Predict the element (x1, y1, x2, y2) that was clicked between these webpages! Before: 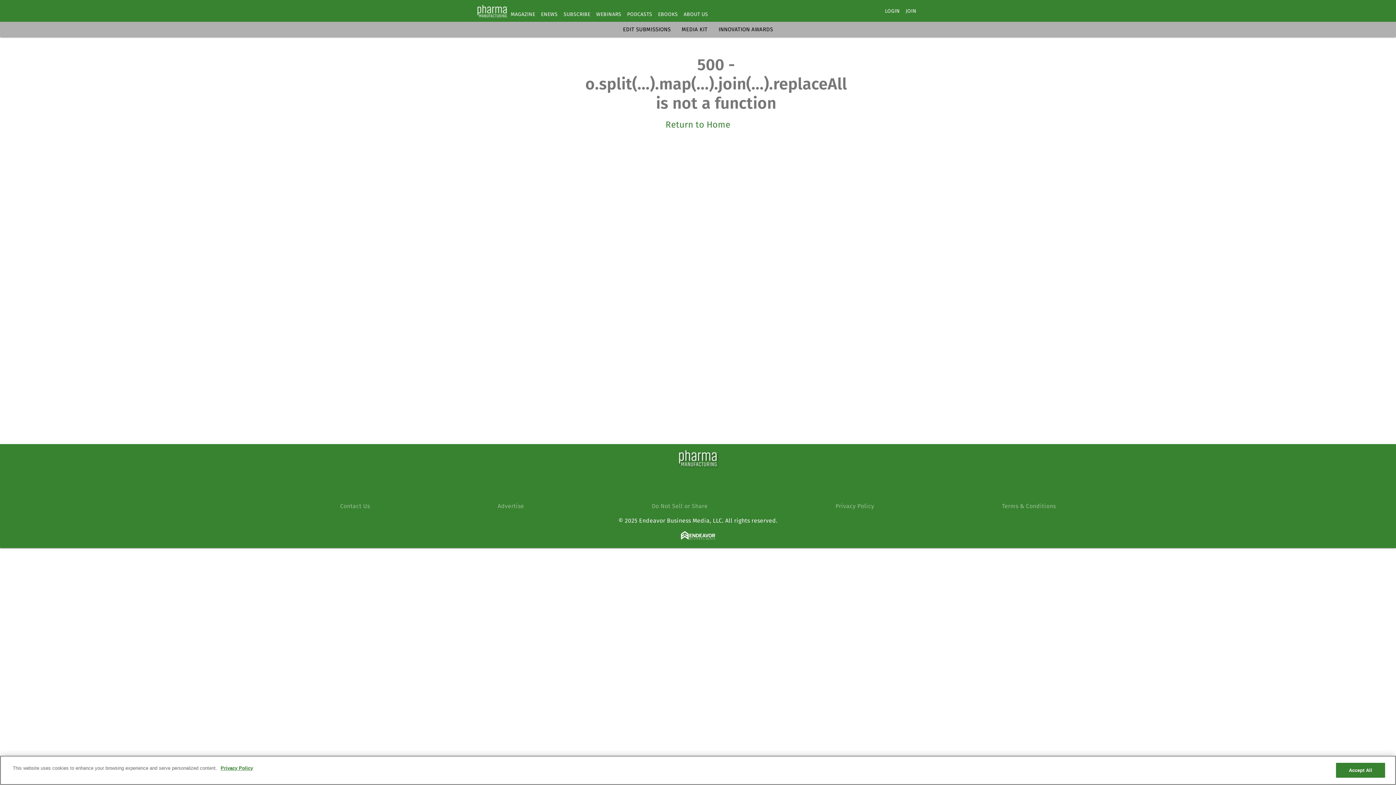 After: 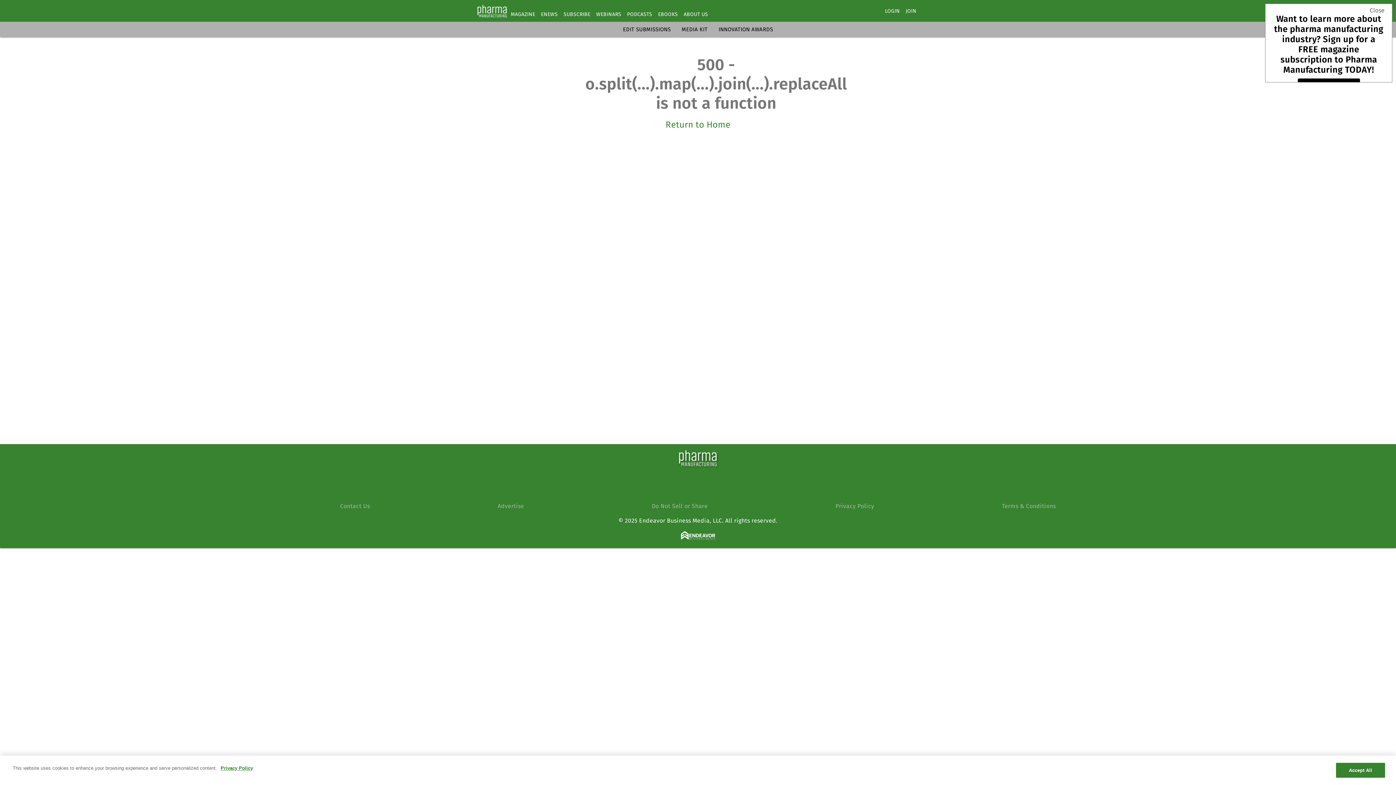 Action: bbox: (708, 478, 726, 496) label: http://www.linkedin.com/groups?gid=1813799